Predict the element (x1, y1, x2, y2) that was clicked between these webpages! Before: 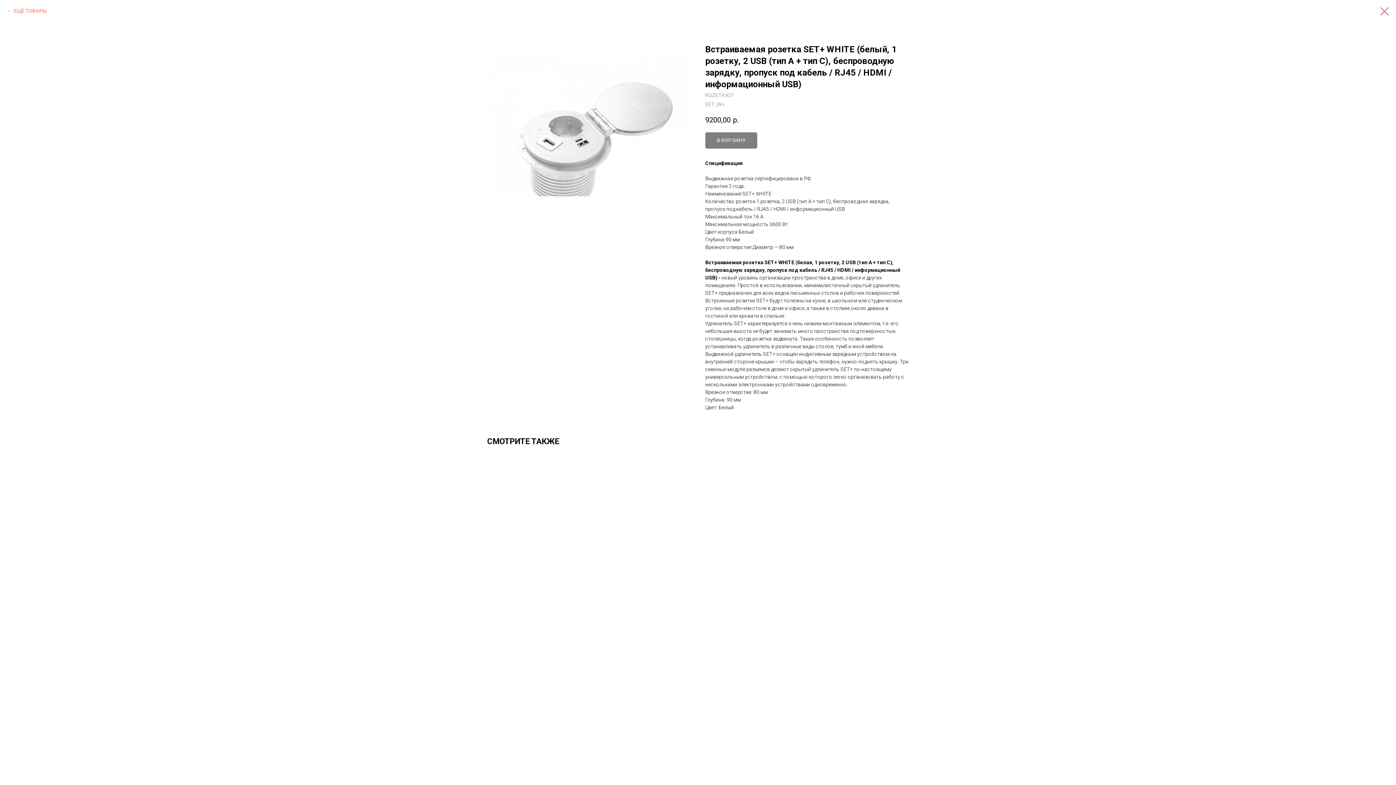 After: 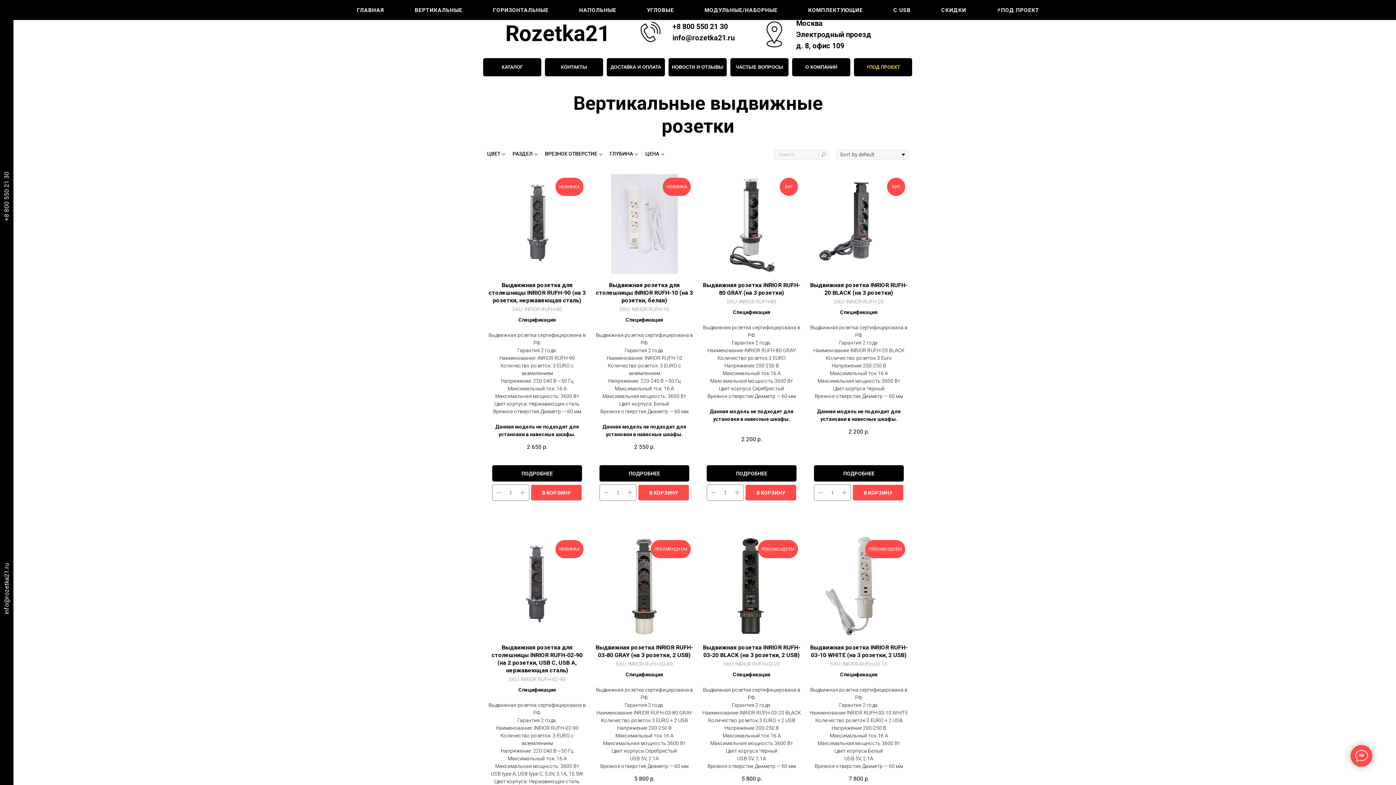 Action: label: ЕЩЁ ТОВАРЫ bbox: (7, 7, 46, 14)